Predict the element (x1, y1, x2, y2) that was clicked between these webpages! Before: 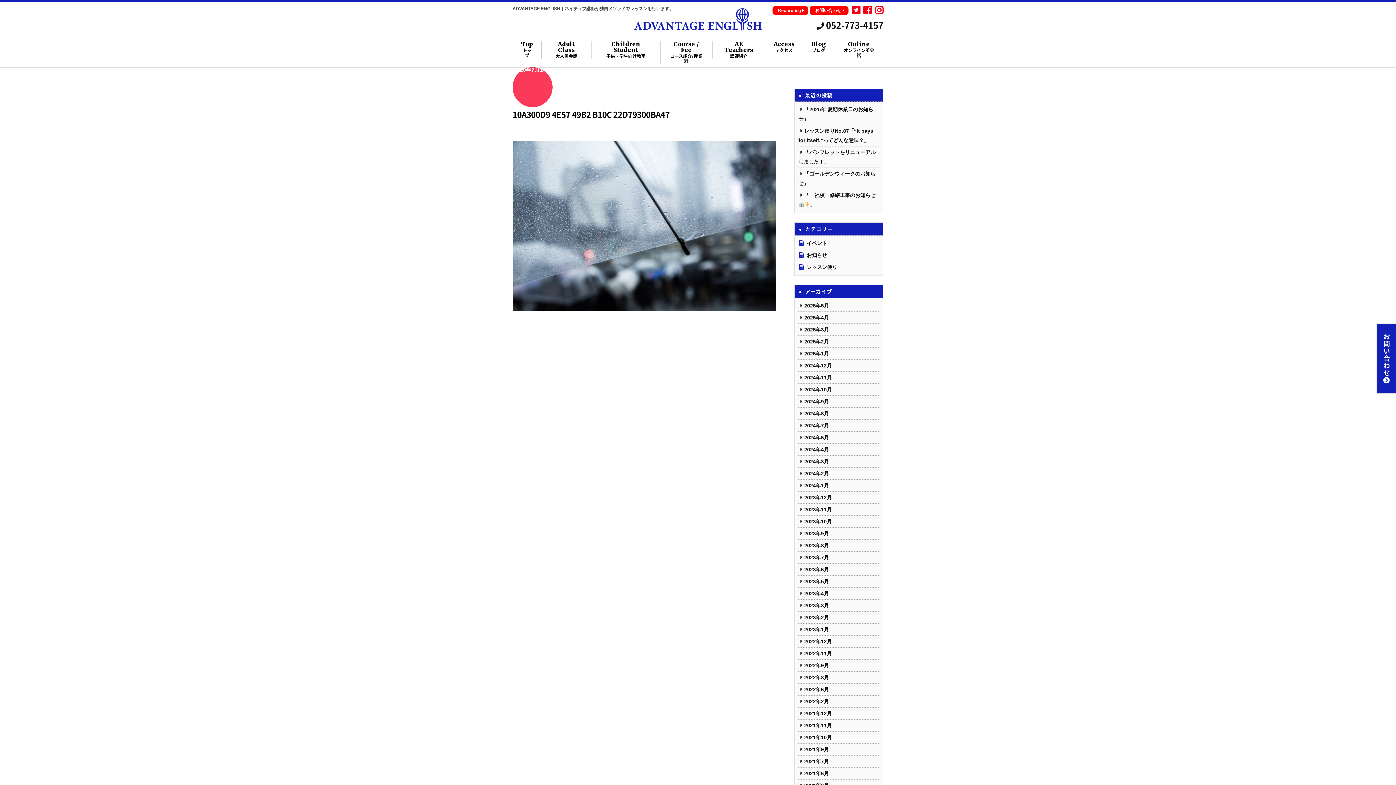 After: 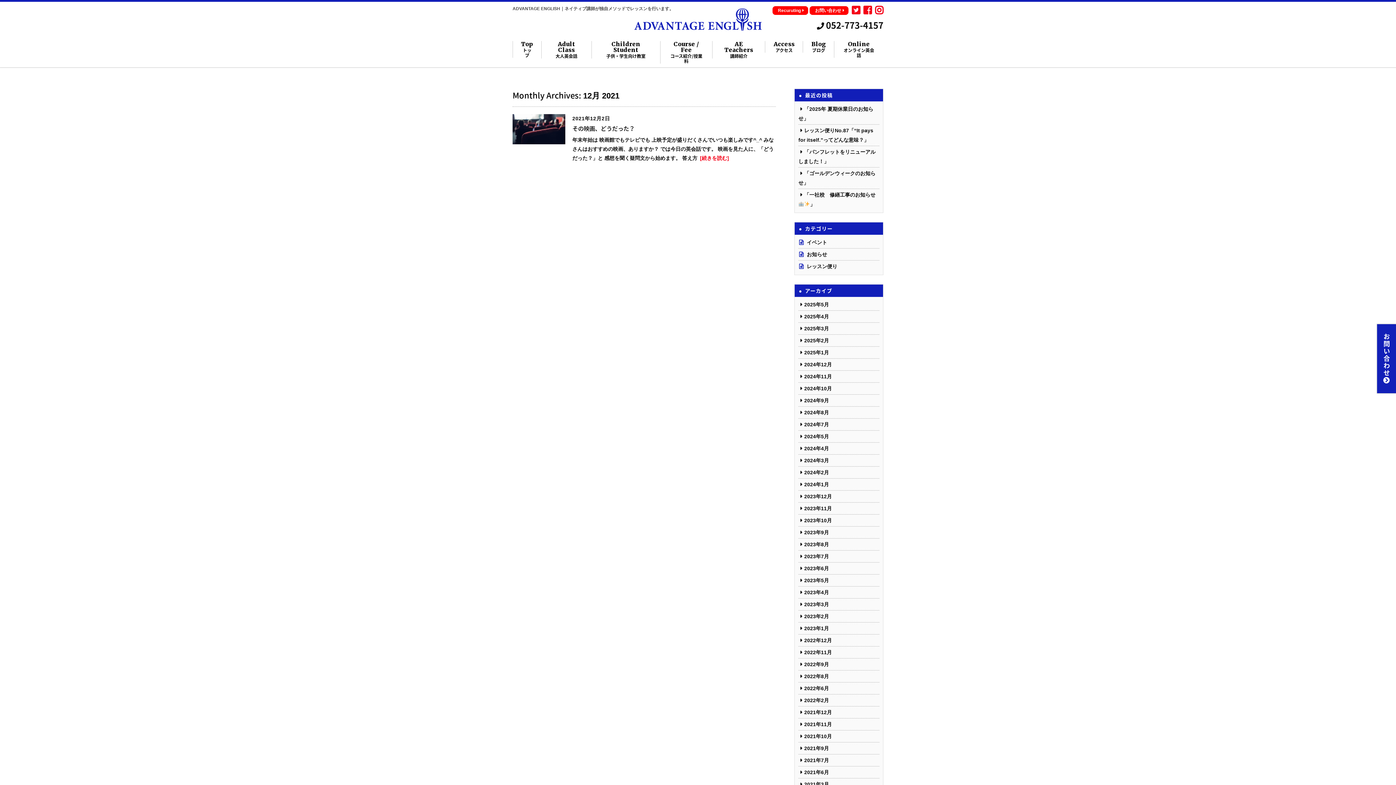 Action: bbox: (798, 710, 832, 716) label: 2021年12月